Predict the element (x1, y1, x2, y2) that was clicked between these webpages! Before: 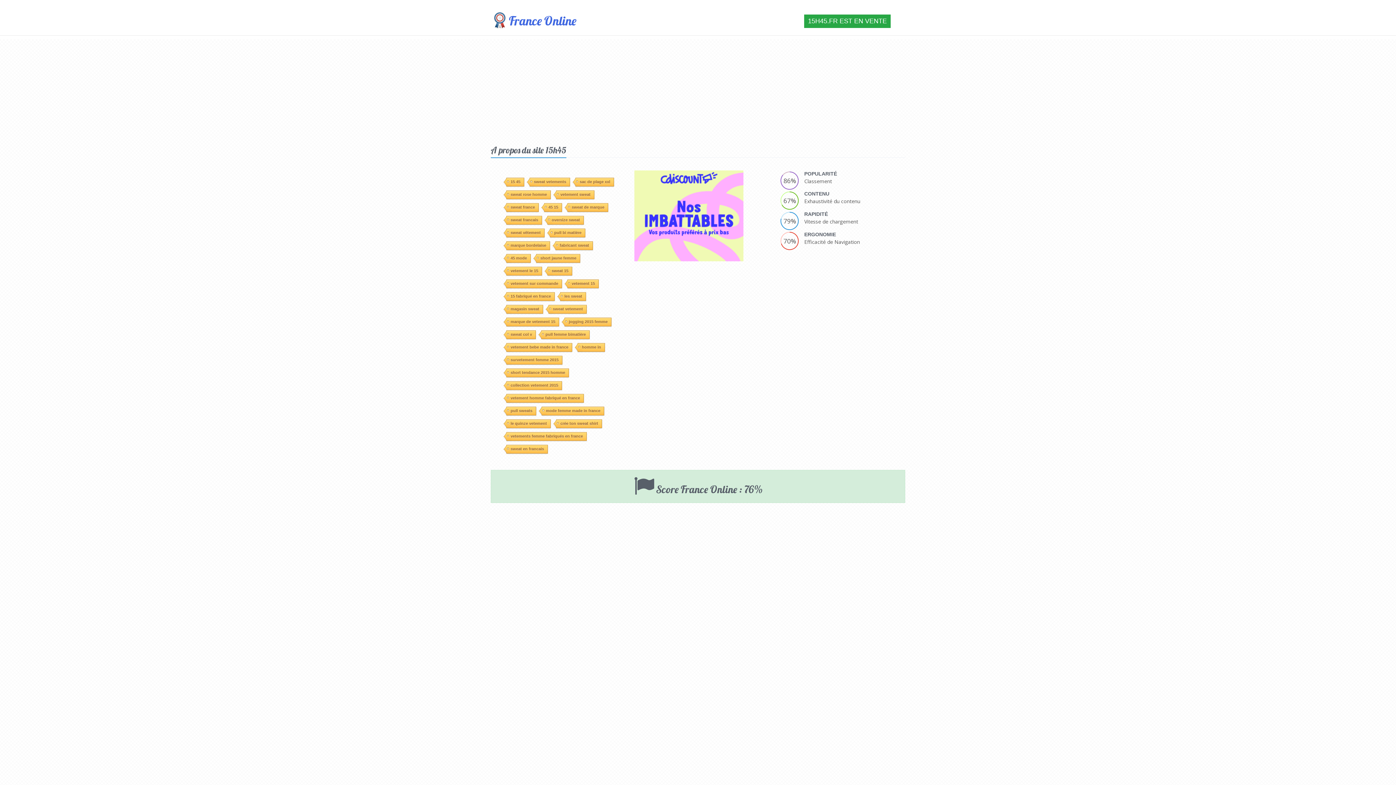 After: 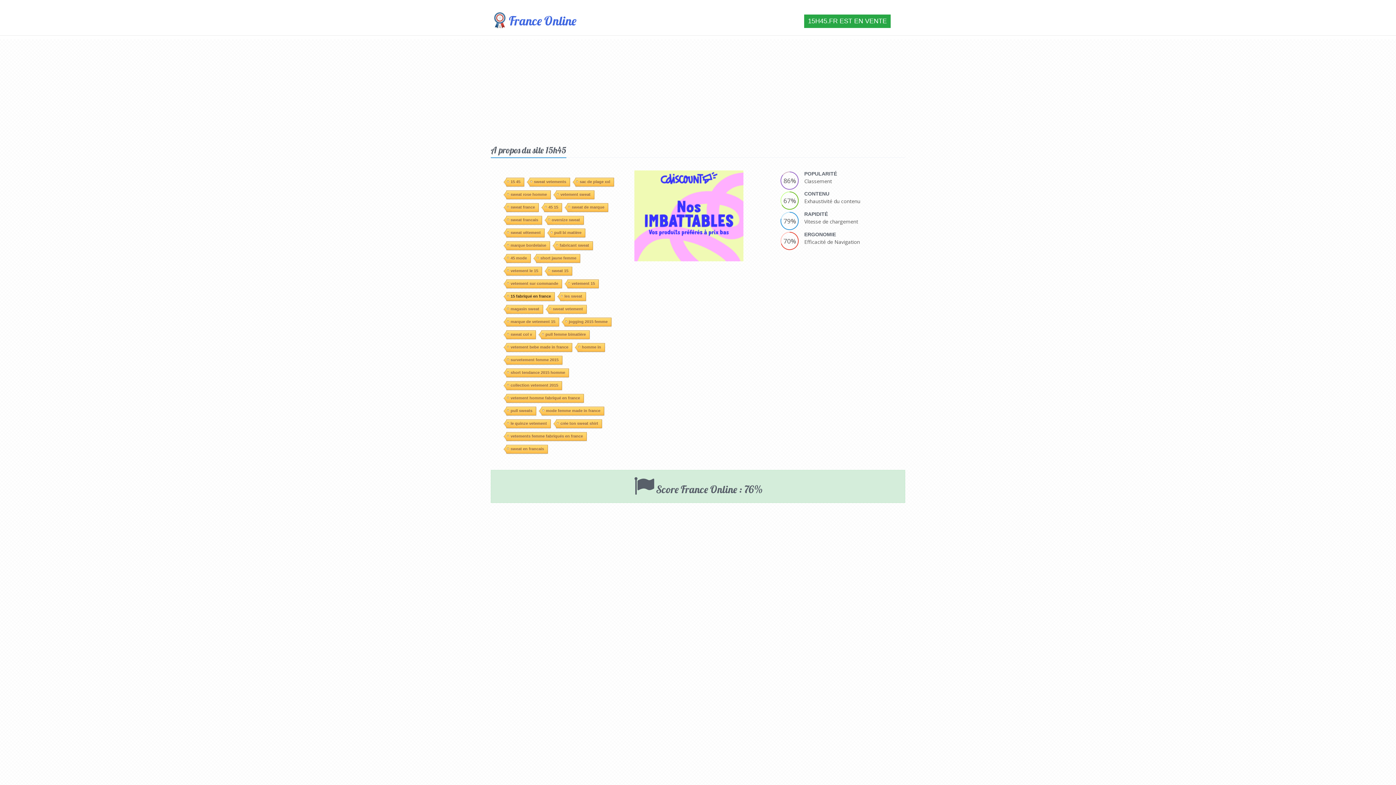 Action: label: 15 fabriqué en france bbox: (506, 190, 554, 199)